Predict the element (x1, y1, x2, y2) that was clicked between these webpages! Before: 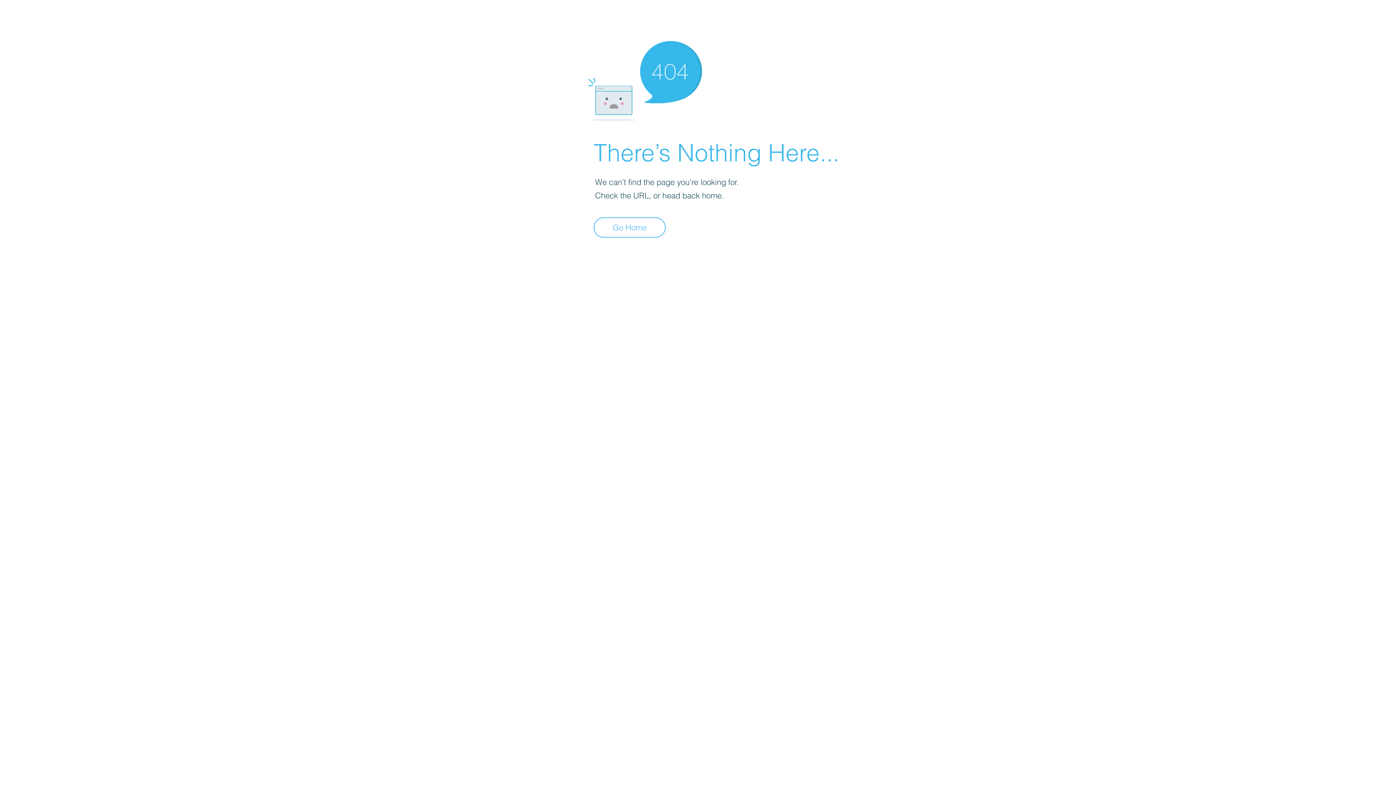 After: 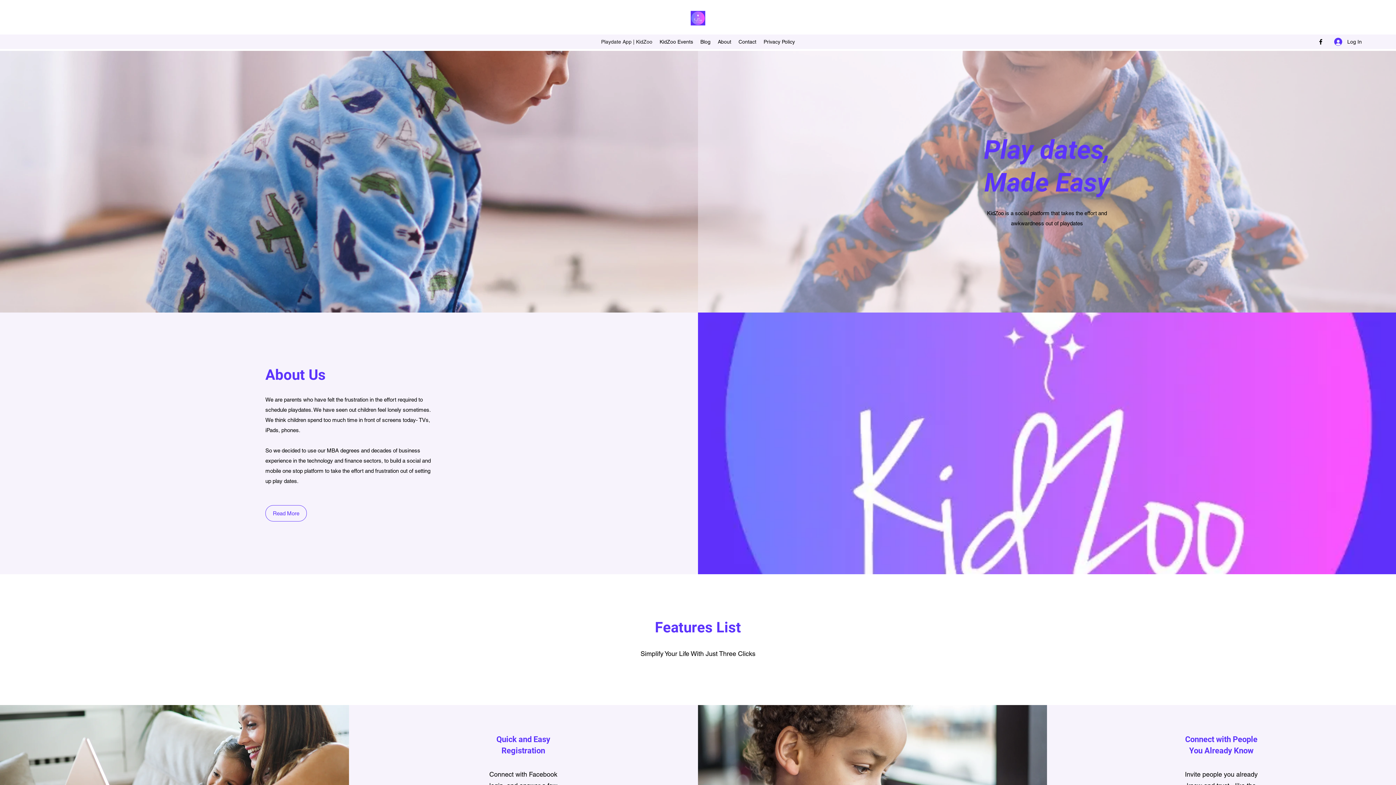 Action: label: Go Home bbox: (593, 217, 665, 237)